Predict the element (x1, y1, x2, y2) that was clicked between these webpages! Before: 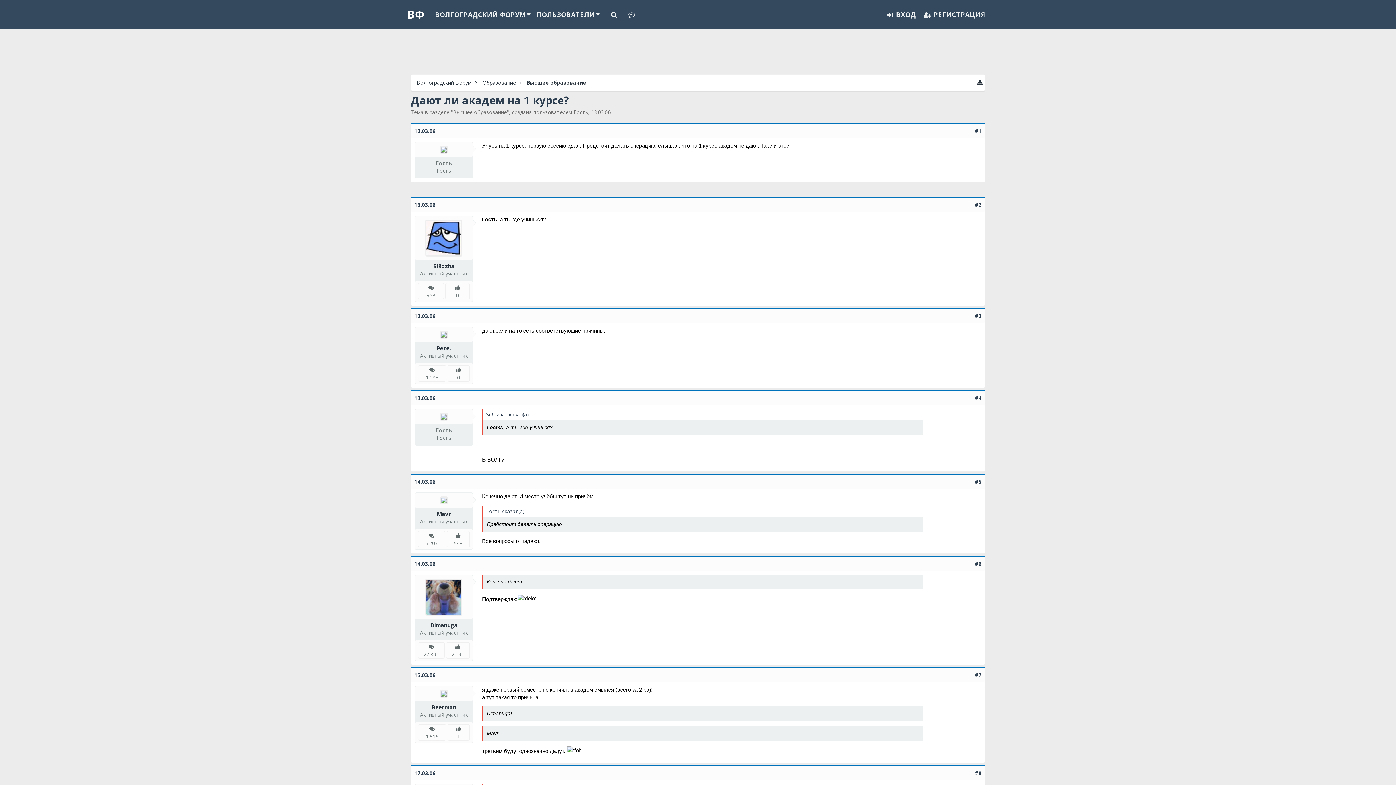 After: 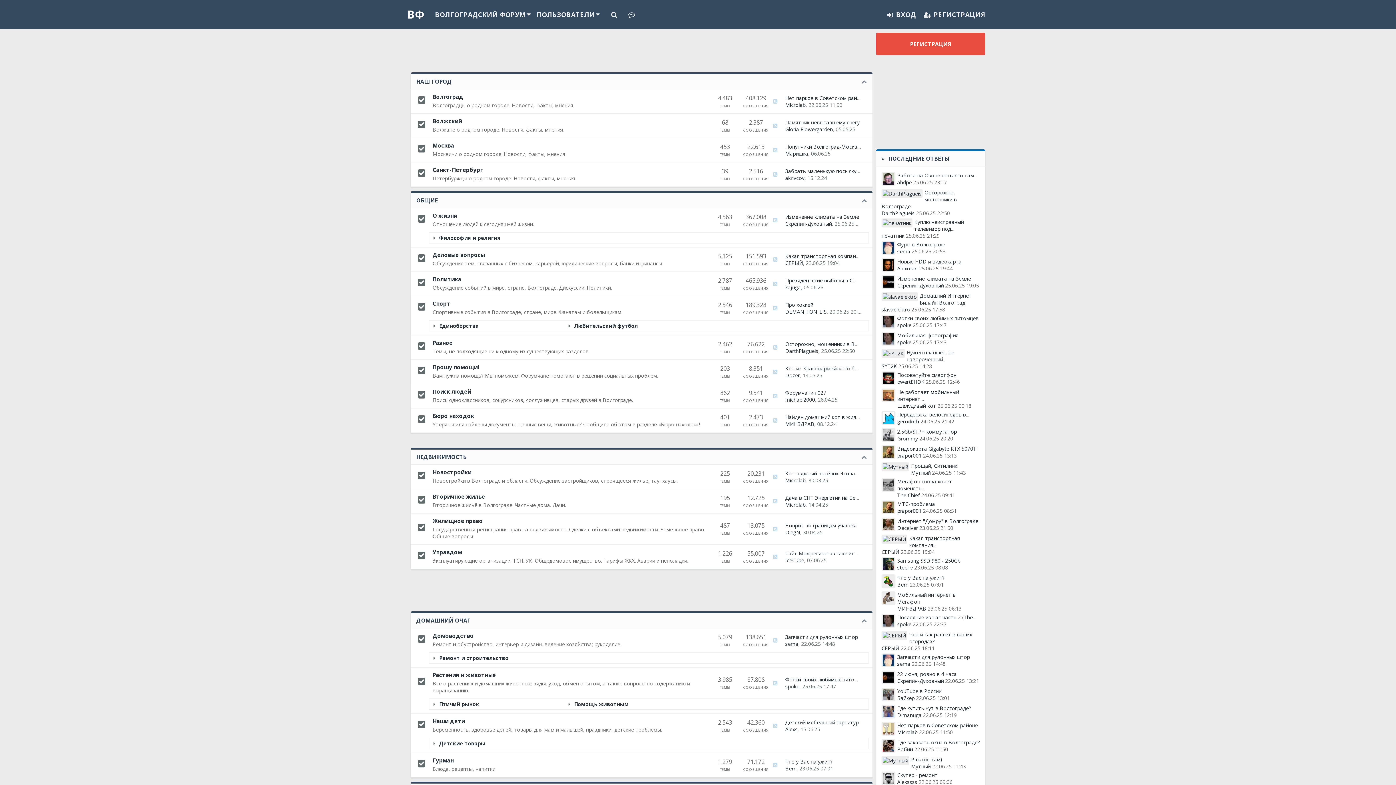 Action: label: ВФ bbox: (407, 5, 424, 23)